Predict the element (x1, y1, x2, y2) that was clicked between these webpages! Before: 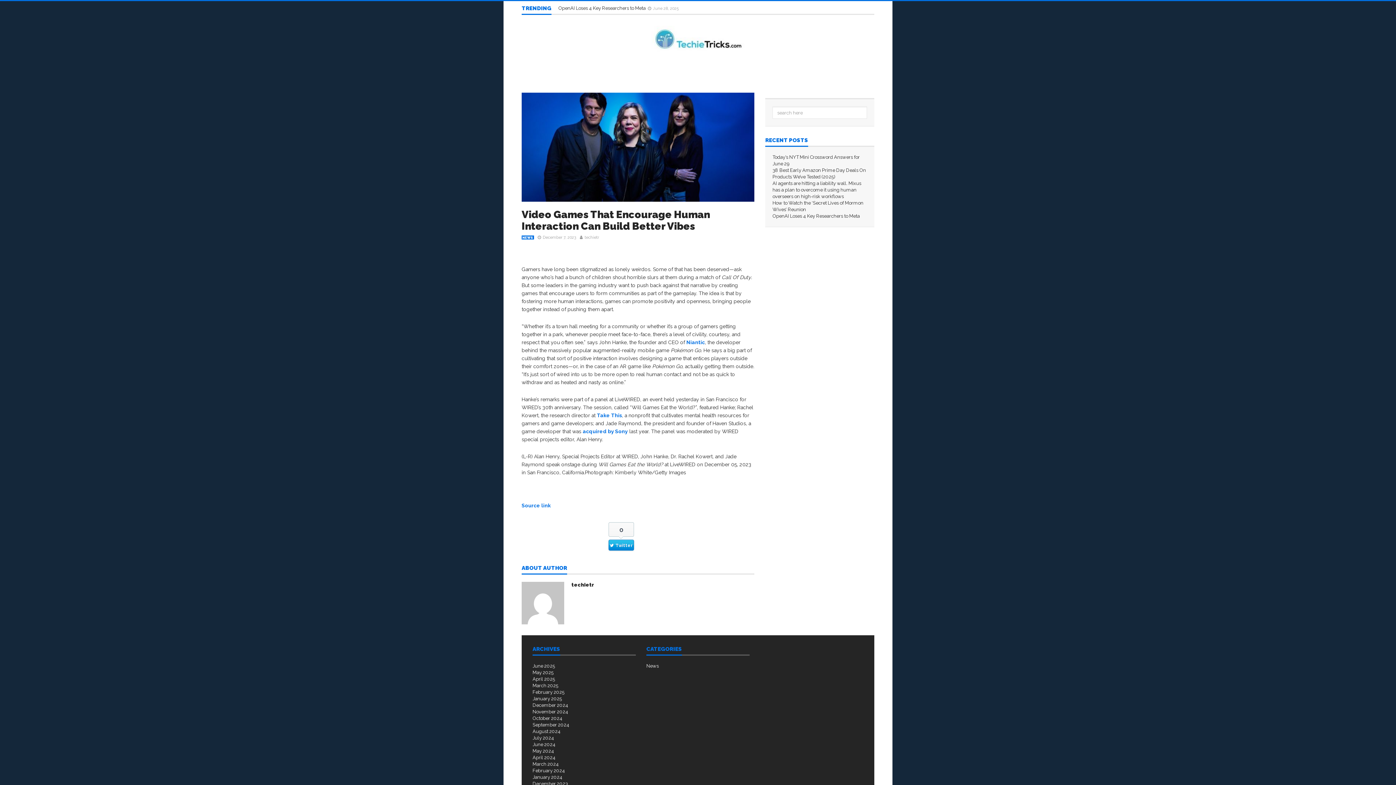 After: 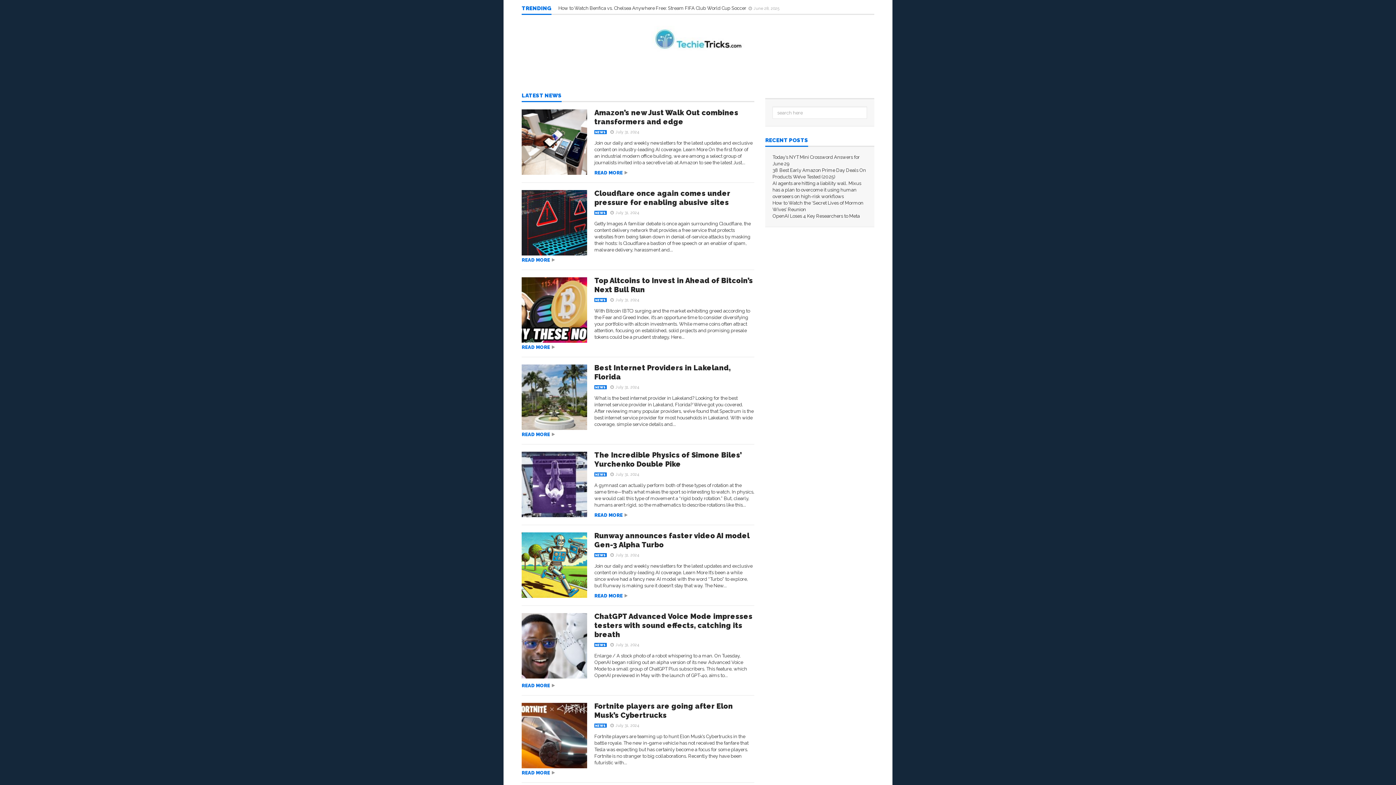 Action: label: July 2024 bbox: (532, 735, 554, 741)